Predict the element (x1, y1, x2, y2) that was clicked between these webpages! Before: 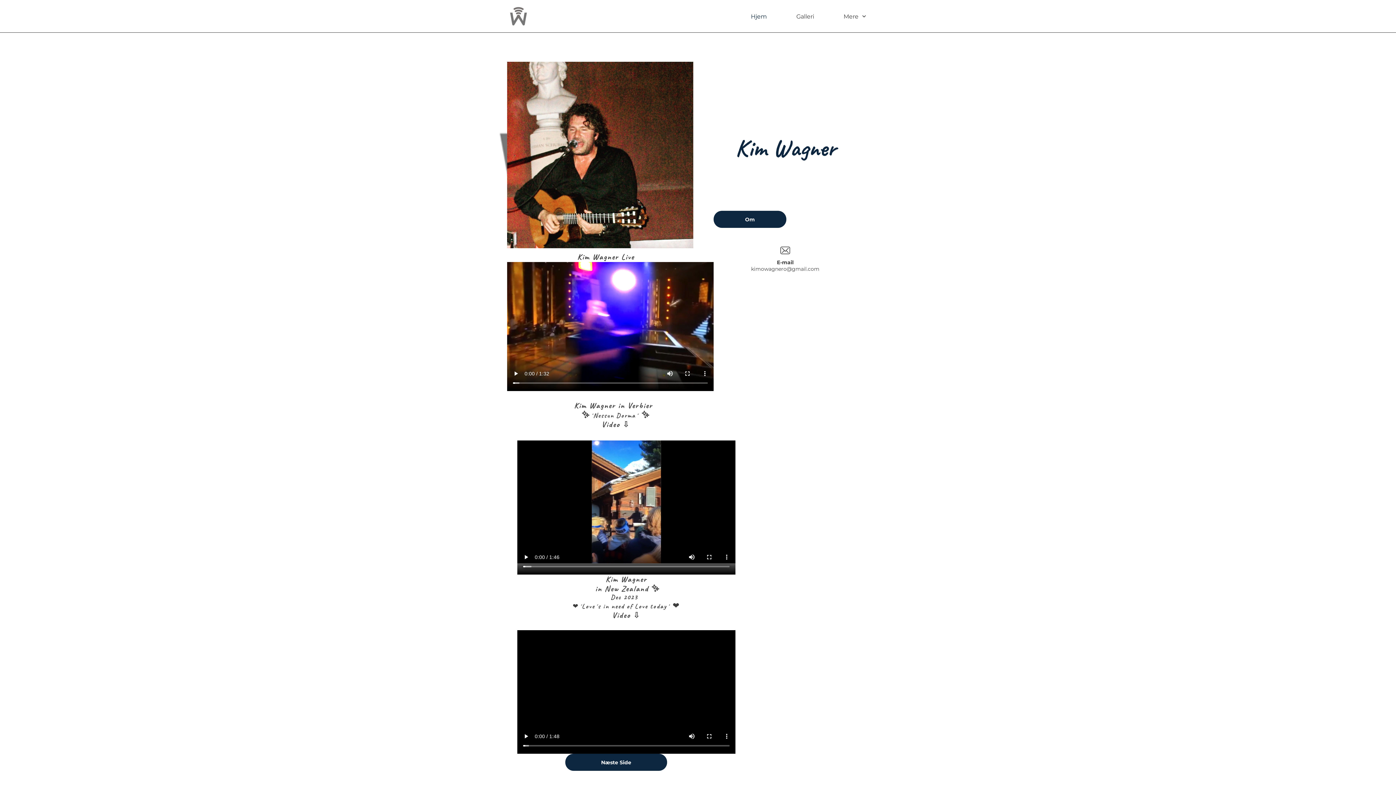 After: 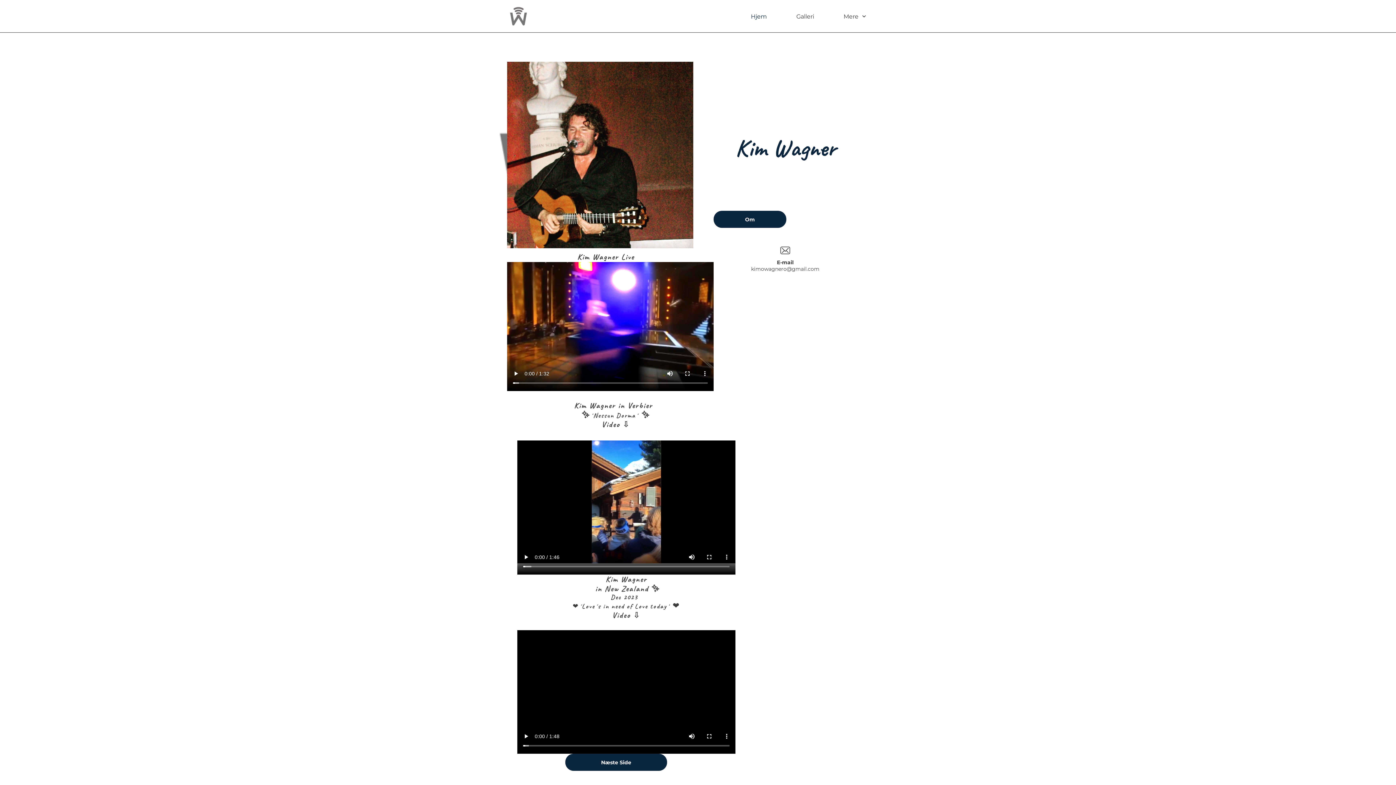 Action: bbox: (736, 9, 781, 23) label: Hjem